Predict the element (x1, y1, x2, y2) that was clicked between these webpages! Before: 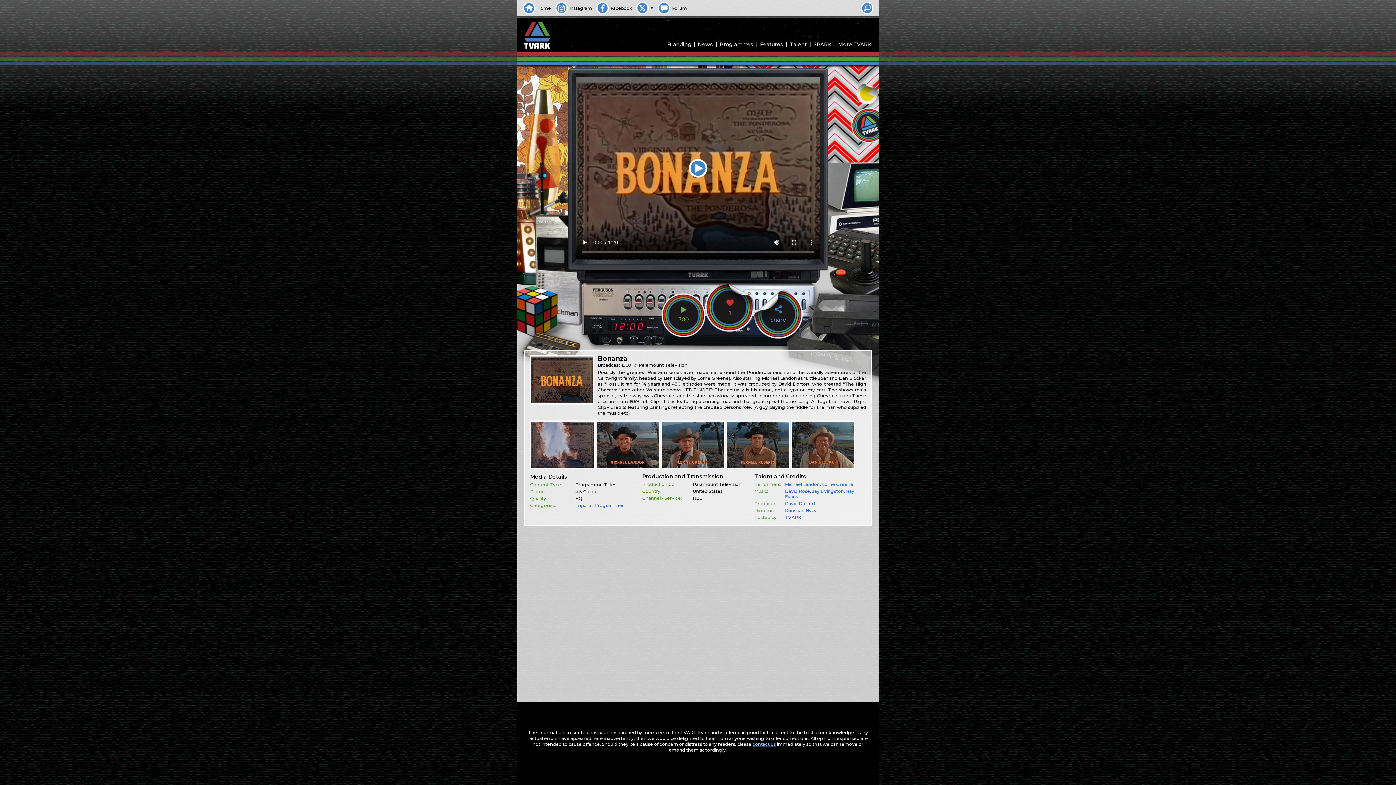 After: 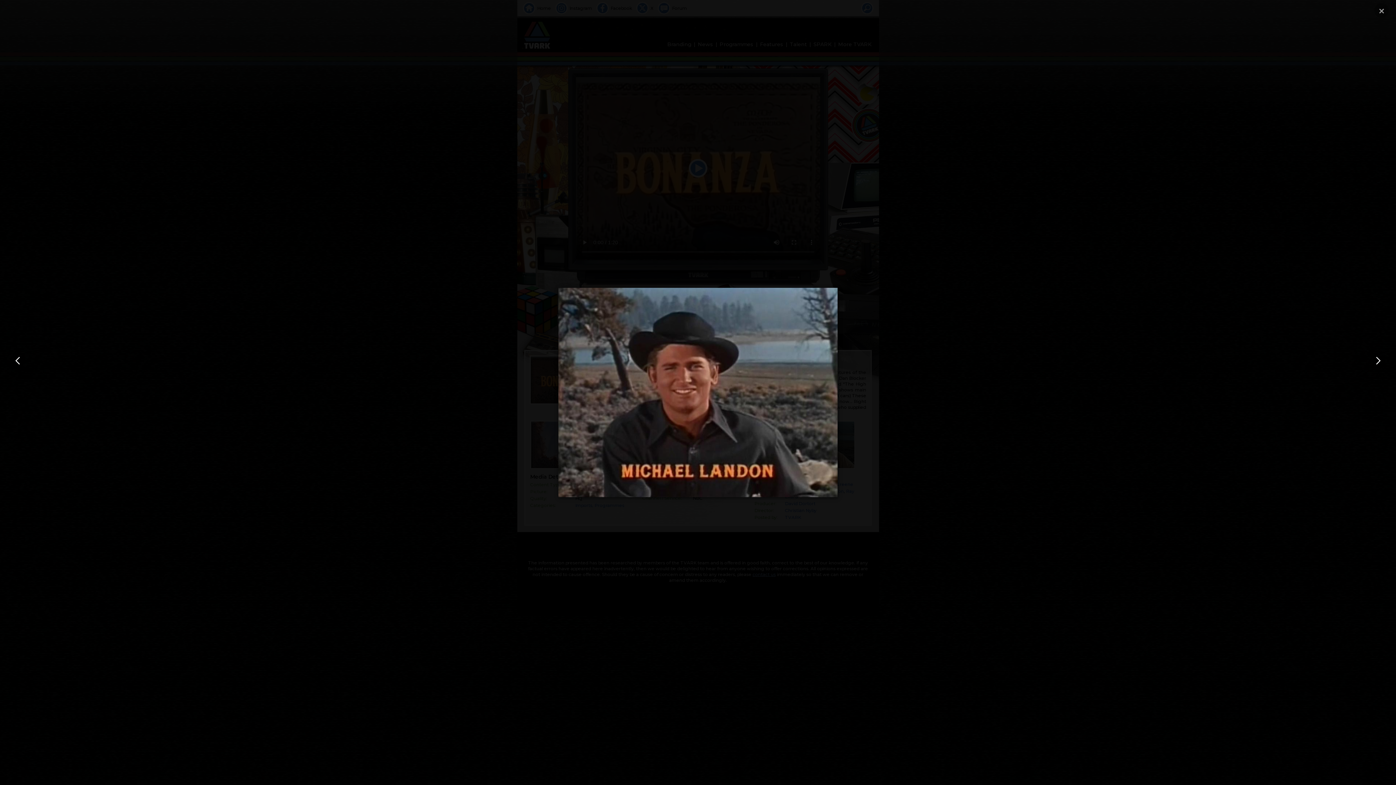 Action: bbox: (596, 421, 658, 468)